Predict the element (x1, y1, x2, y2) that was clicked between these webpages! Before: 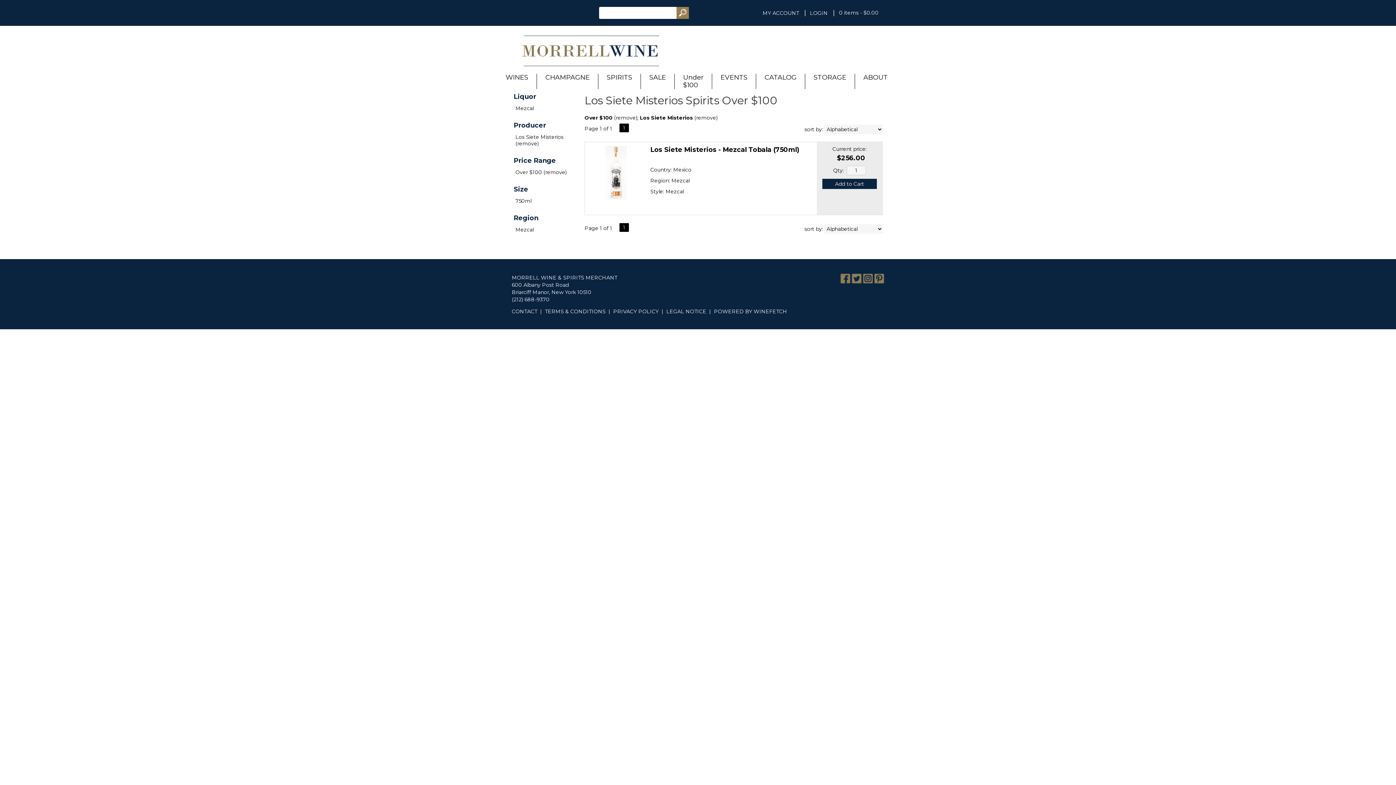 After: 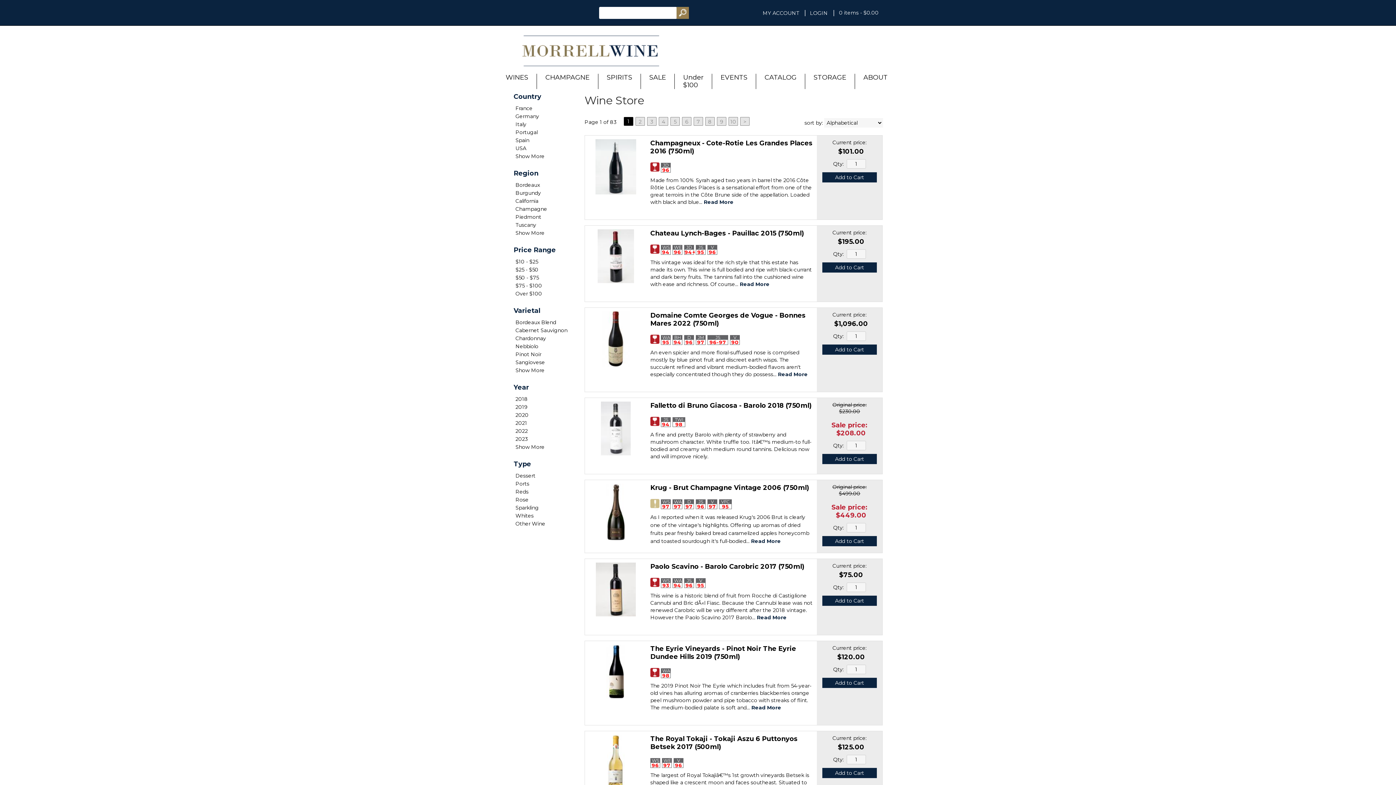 Action: label: WINES
» bbox: (503, 73, 530, 81)